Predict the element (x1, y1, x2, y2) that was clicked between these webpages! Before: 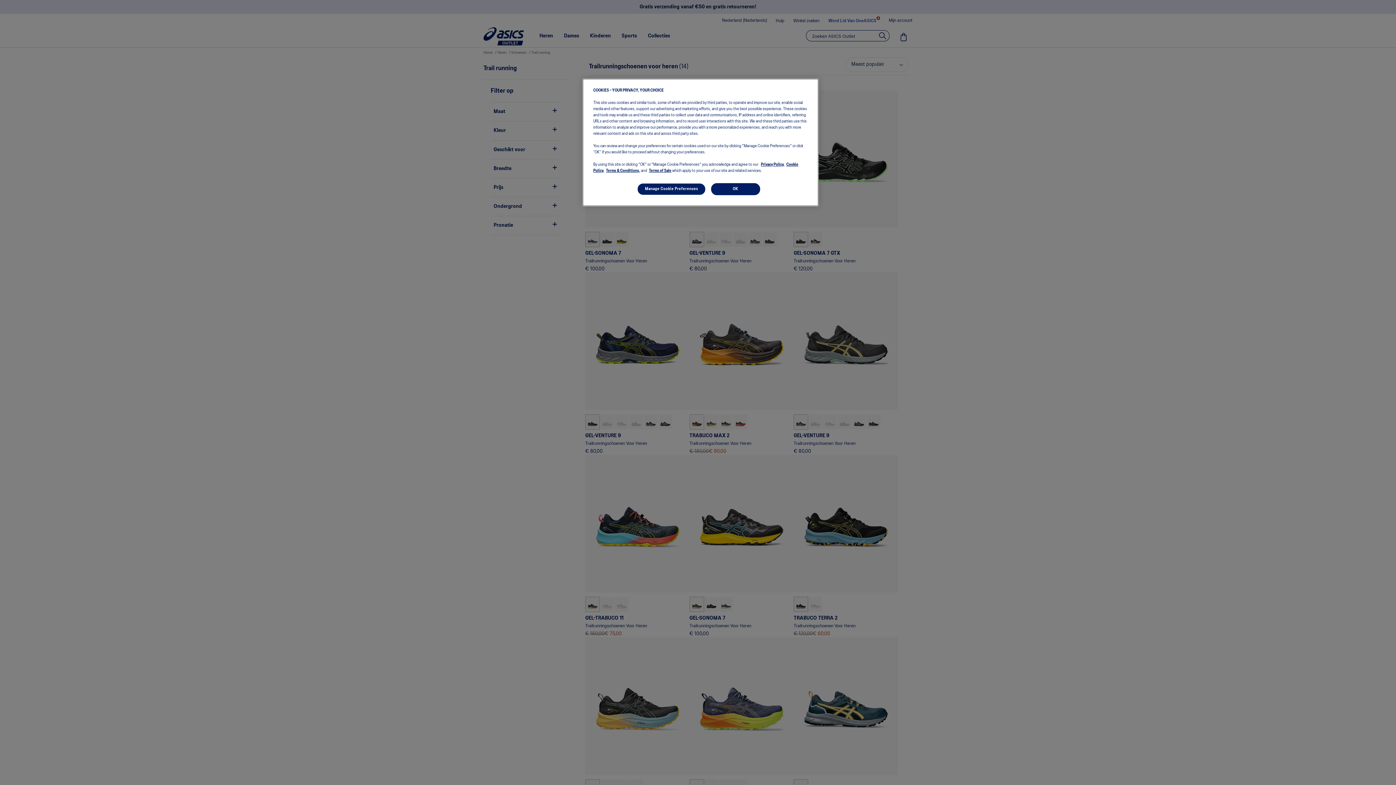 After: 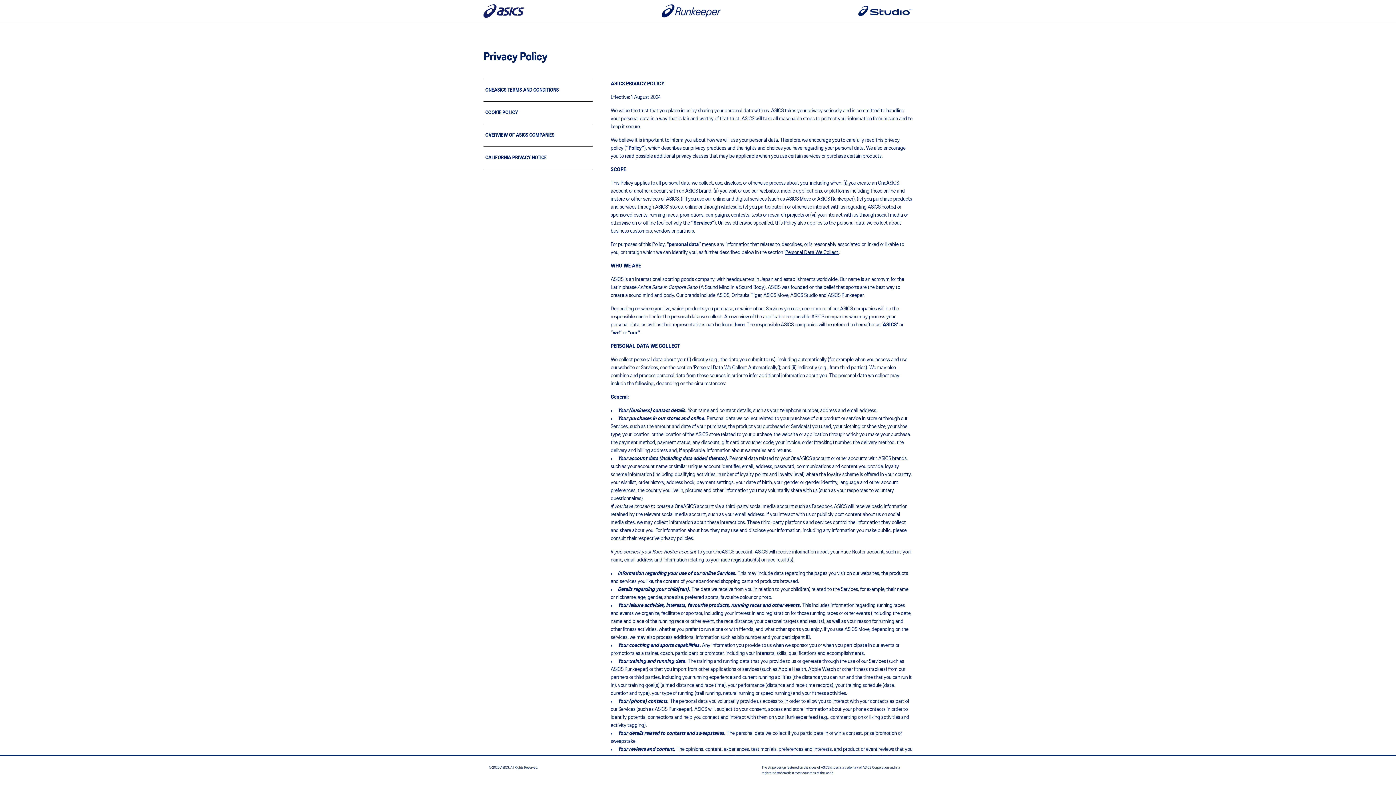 Action: label: Privacy Policy, bbox: (761, 162, 784, 166)